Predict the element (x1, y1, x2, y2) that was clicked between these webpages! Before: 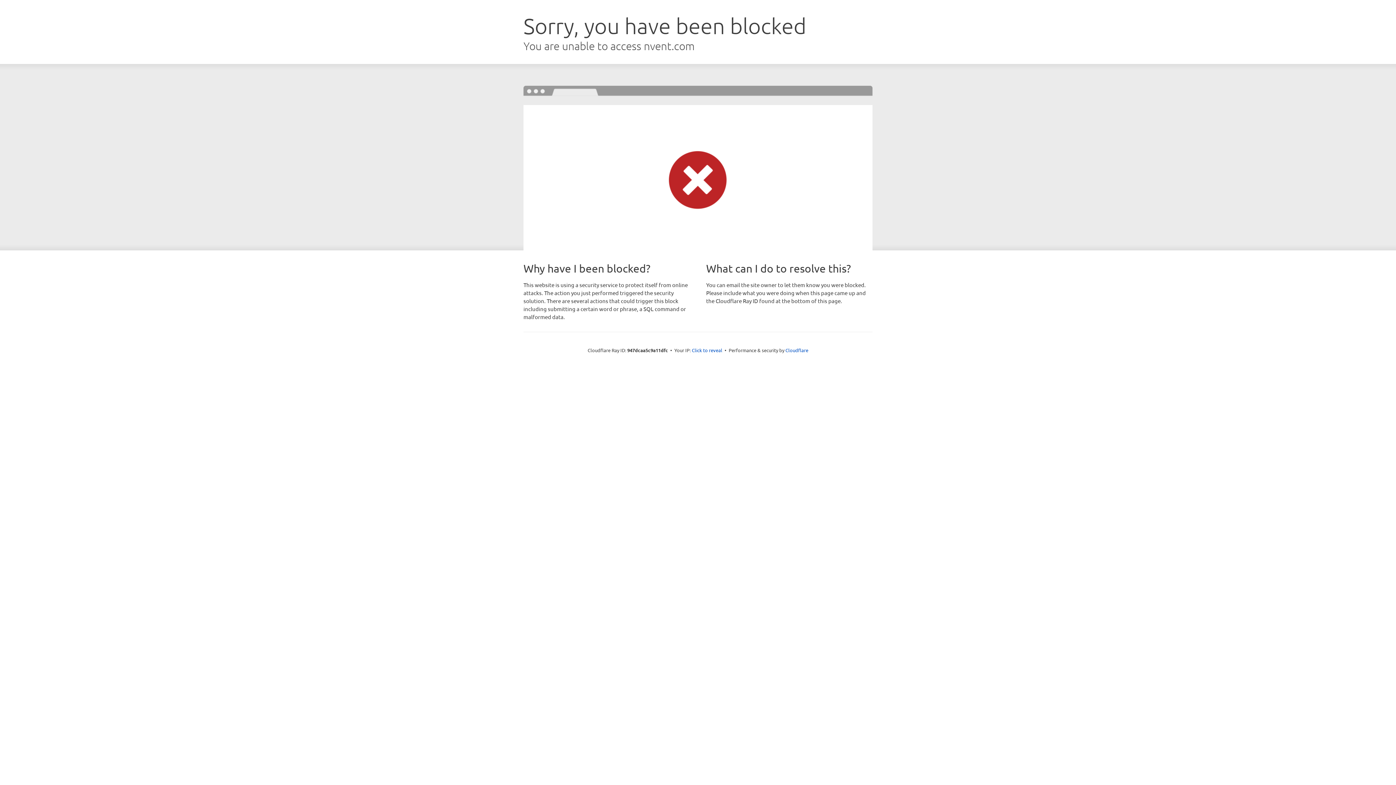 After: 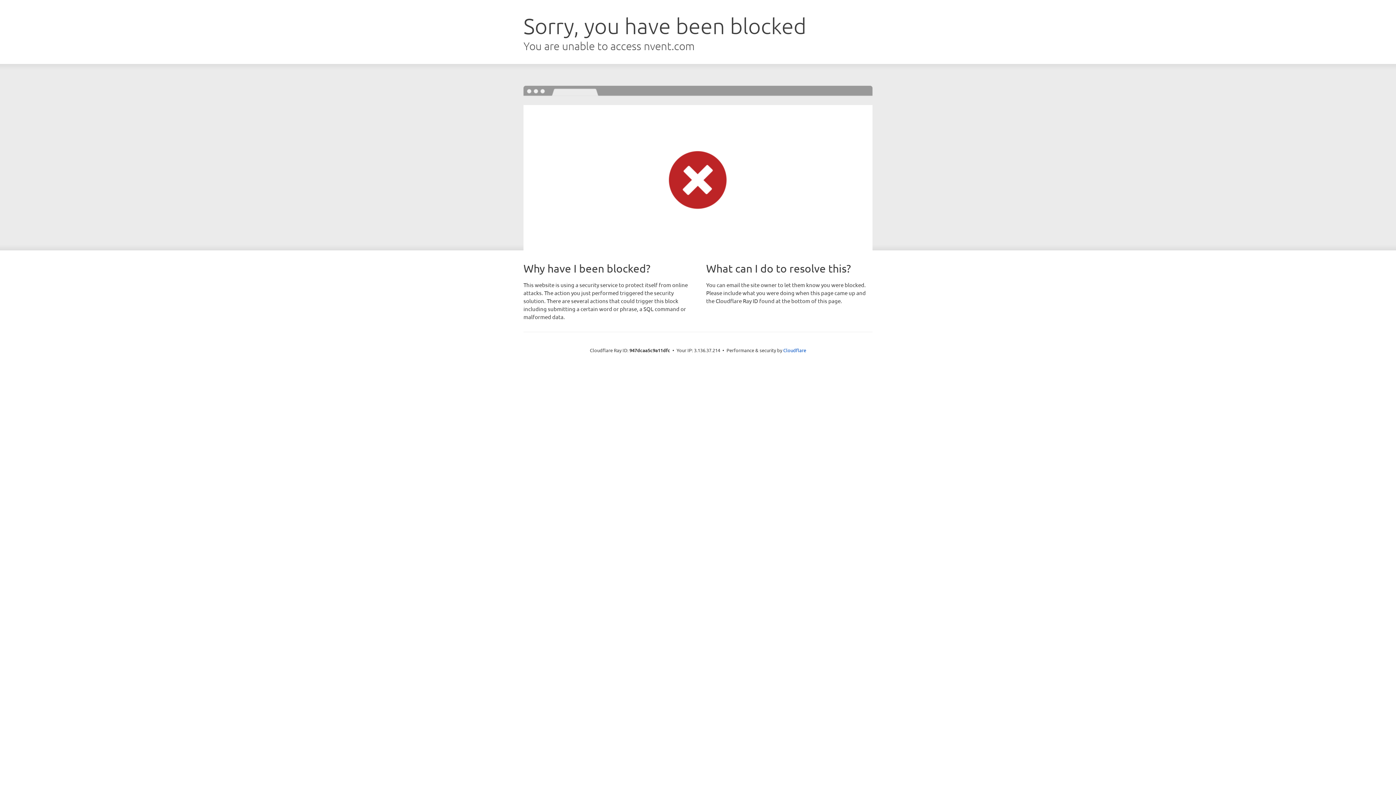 Action: label: Click to reveal bbox: (692, 346, 722, 353)